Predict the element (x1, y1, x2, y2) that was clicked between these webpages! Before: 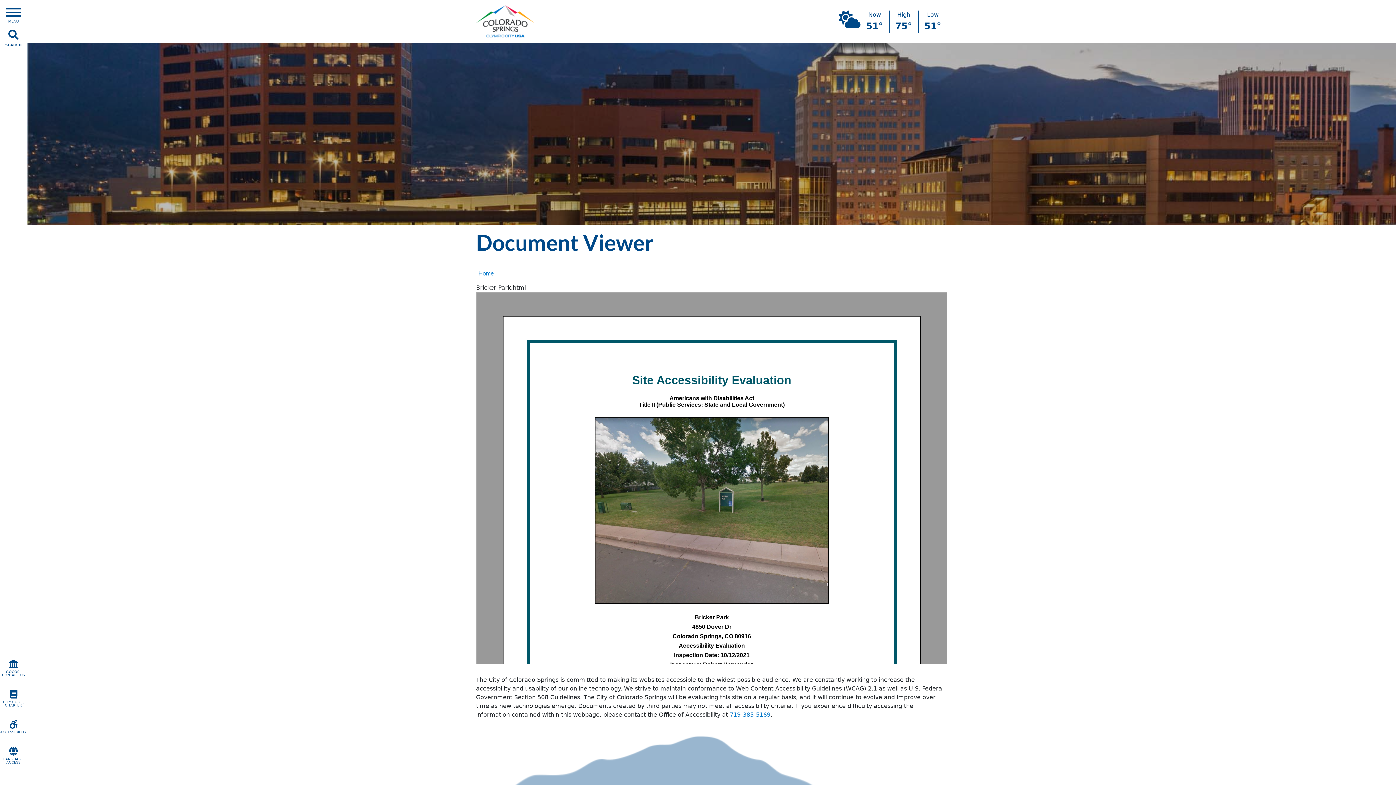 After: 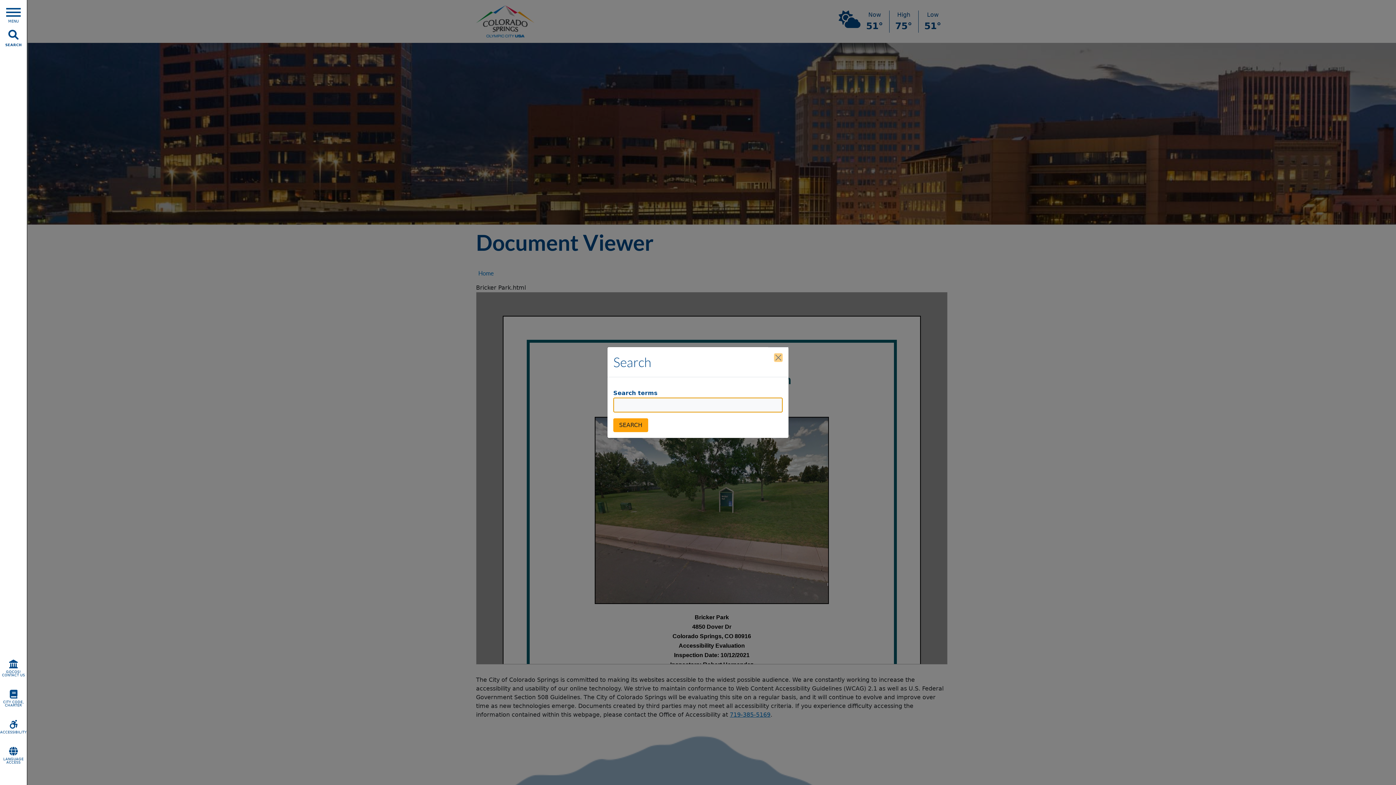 Action: bbox: (5, 28, 21, 47) label: SEARCH